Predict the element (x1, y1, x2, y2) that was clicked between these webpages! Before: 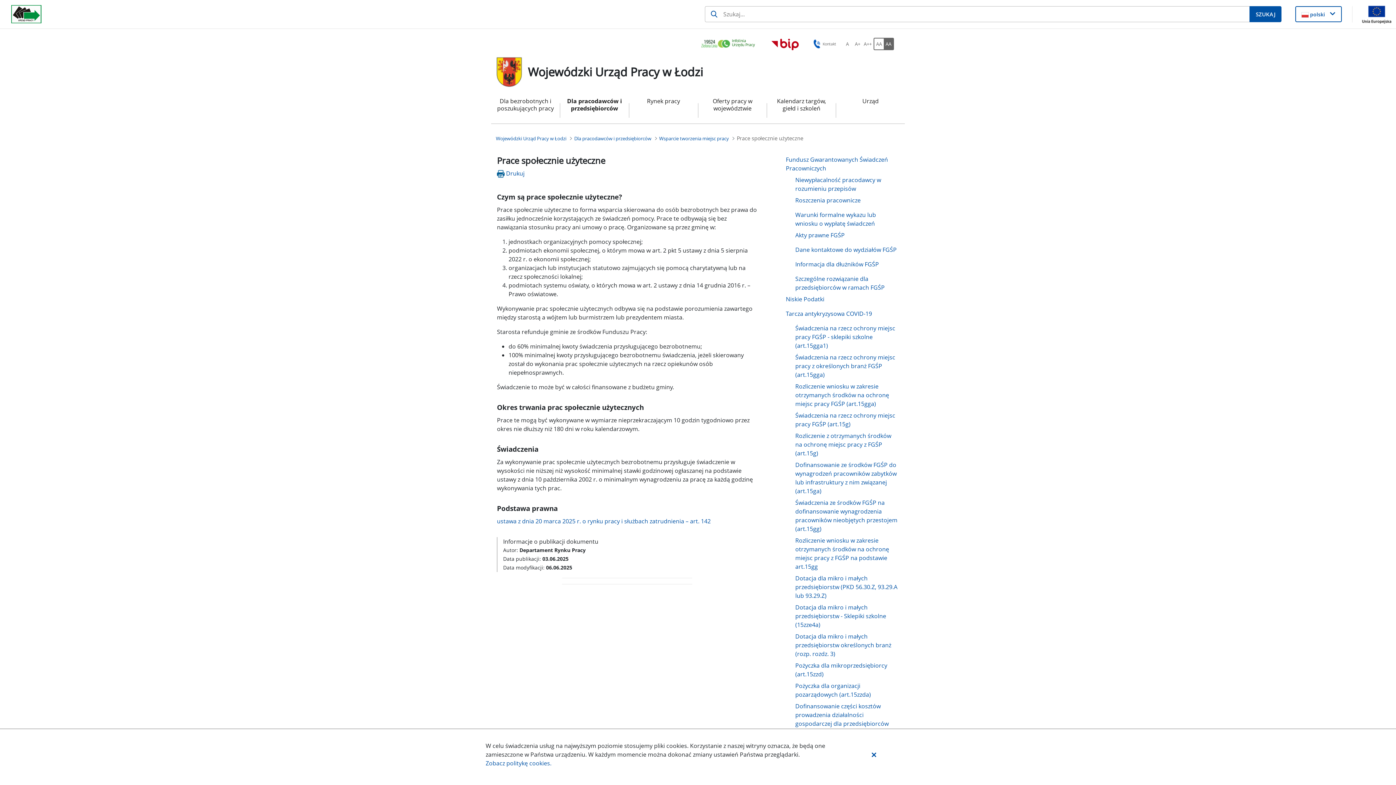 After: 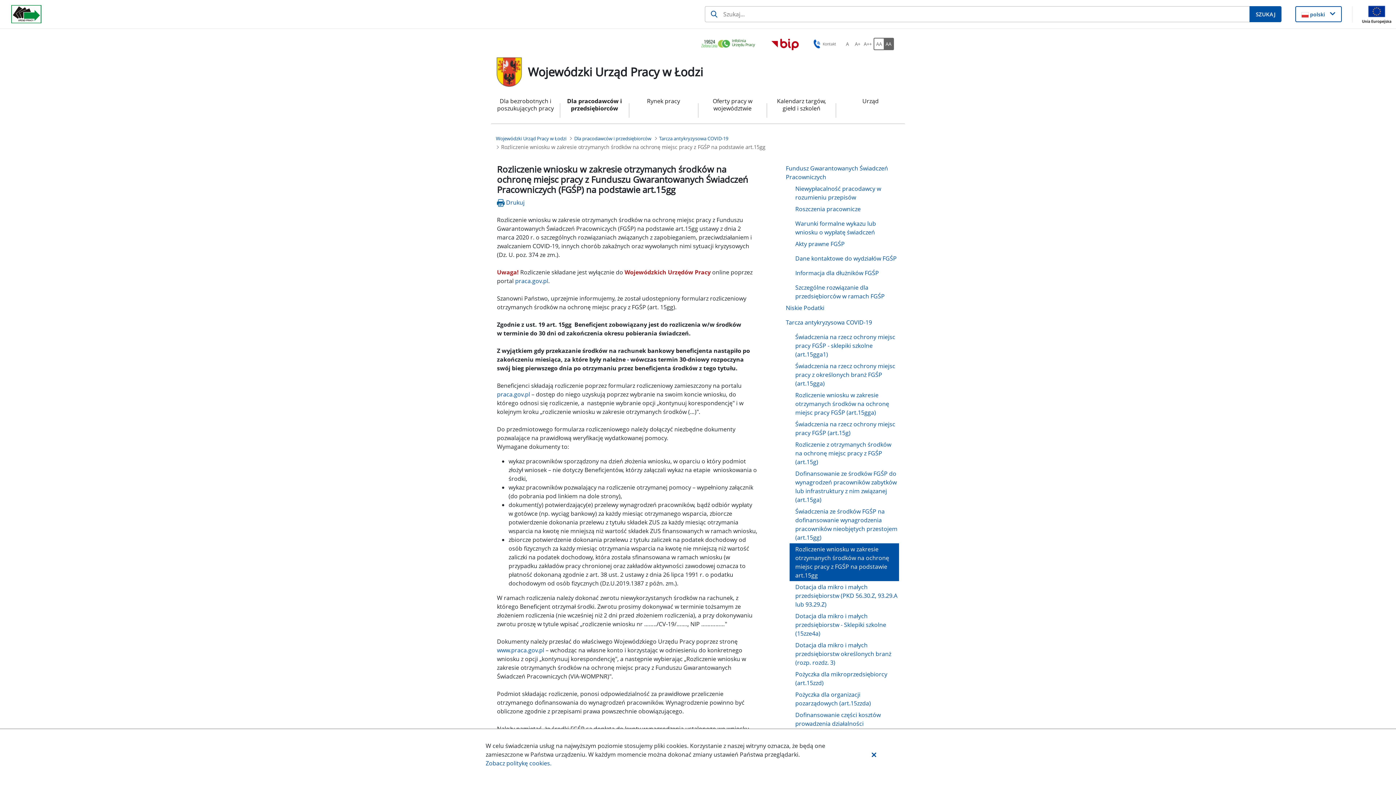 Action: bbox: (789, 534, 899, 572) label: Rozliczenie wniosku w zakresie otrzymanych środków na ochronę miejsc pracy z FGŚP na podstawie art.15gg